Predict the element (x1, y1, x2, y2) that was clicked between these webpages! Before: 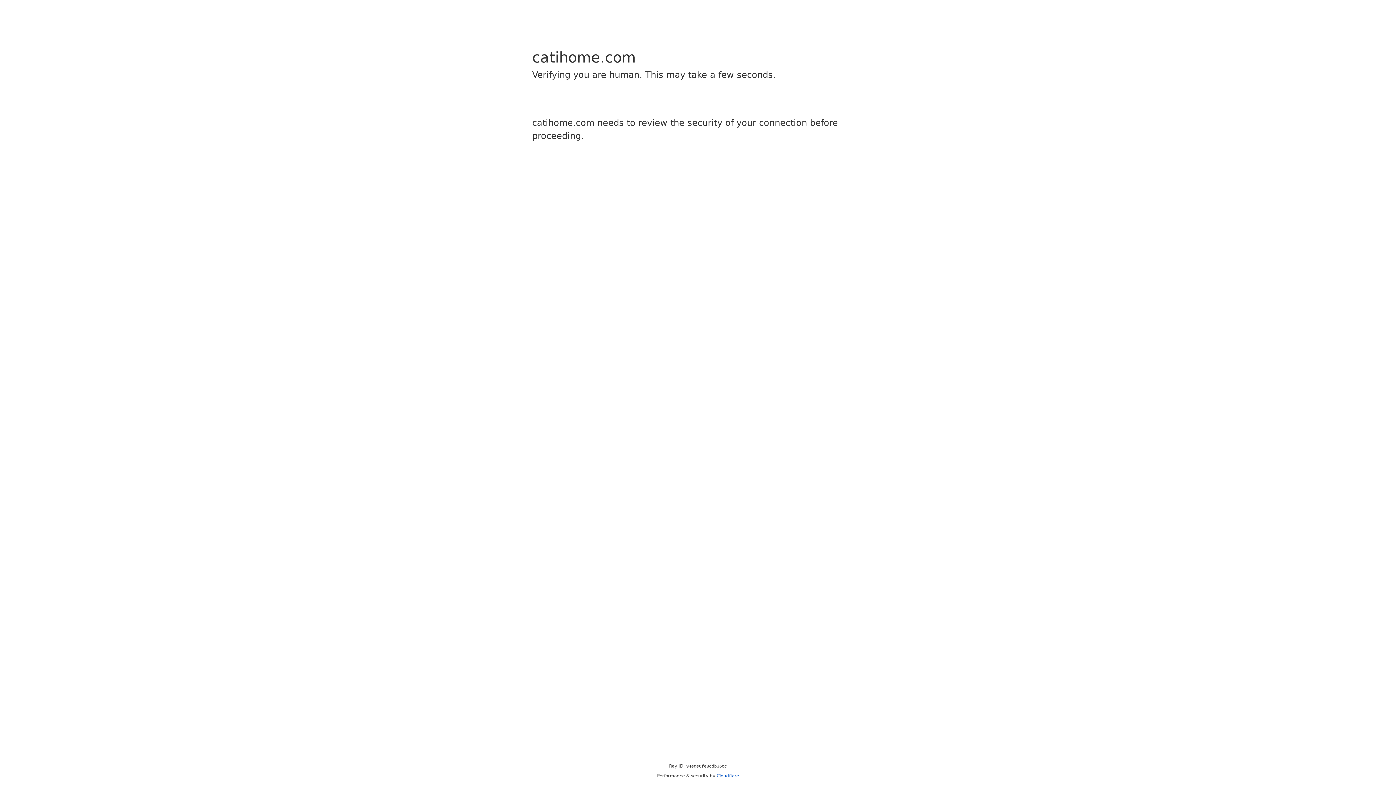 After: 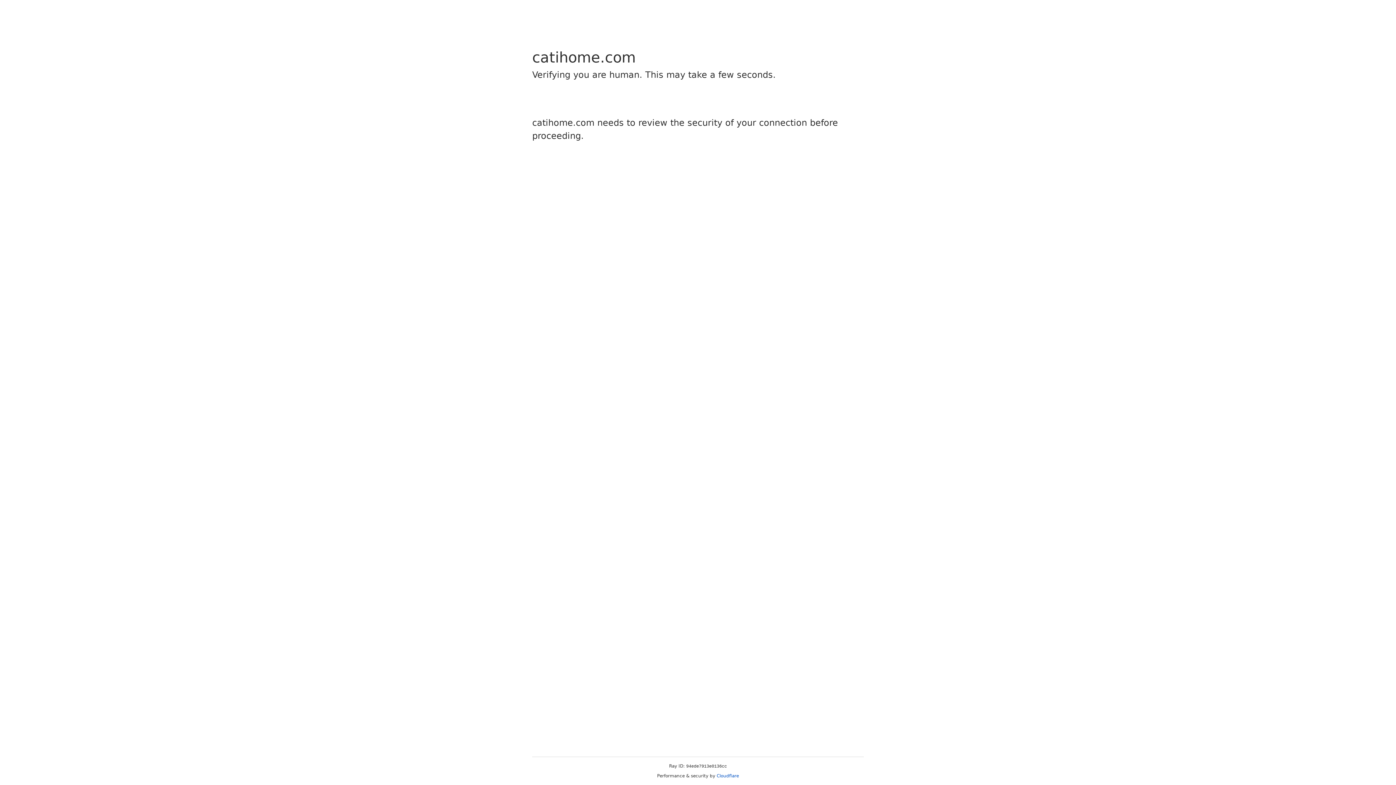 Action: bbox: (716, 773, 739, 778) label: Cloudflare